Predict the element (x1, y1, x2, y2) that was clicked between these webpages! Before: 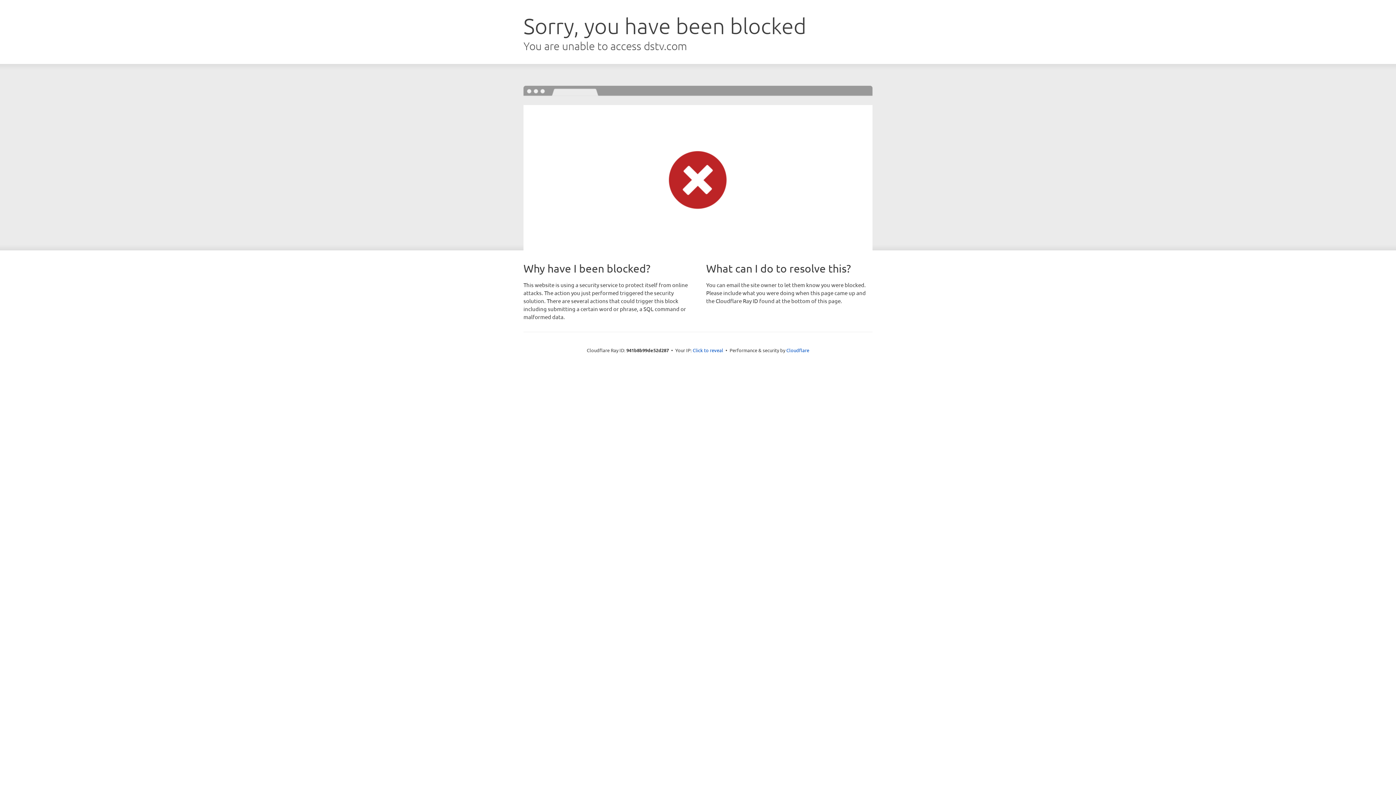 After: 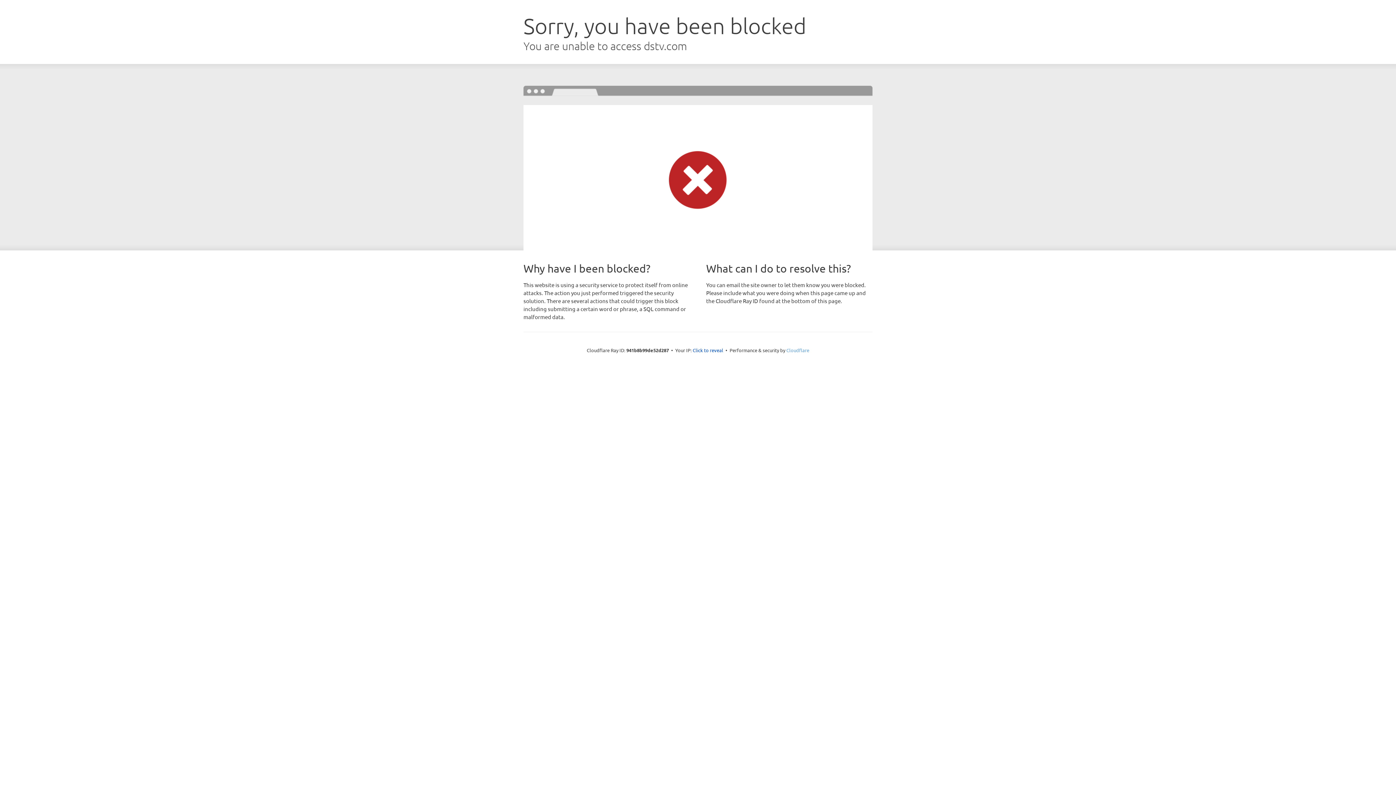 Action: label: Cloudflare bbox: (786, 347, 809, 353)